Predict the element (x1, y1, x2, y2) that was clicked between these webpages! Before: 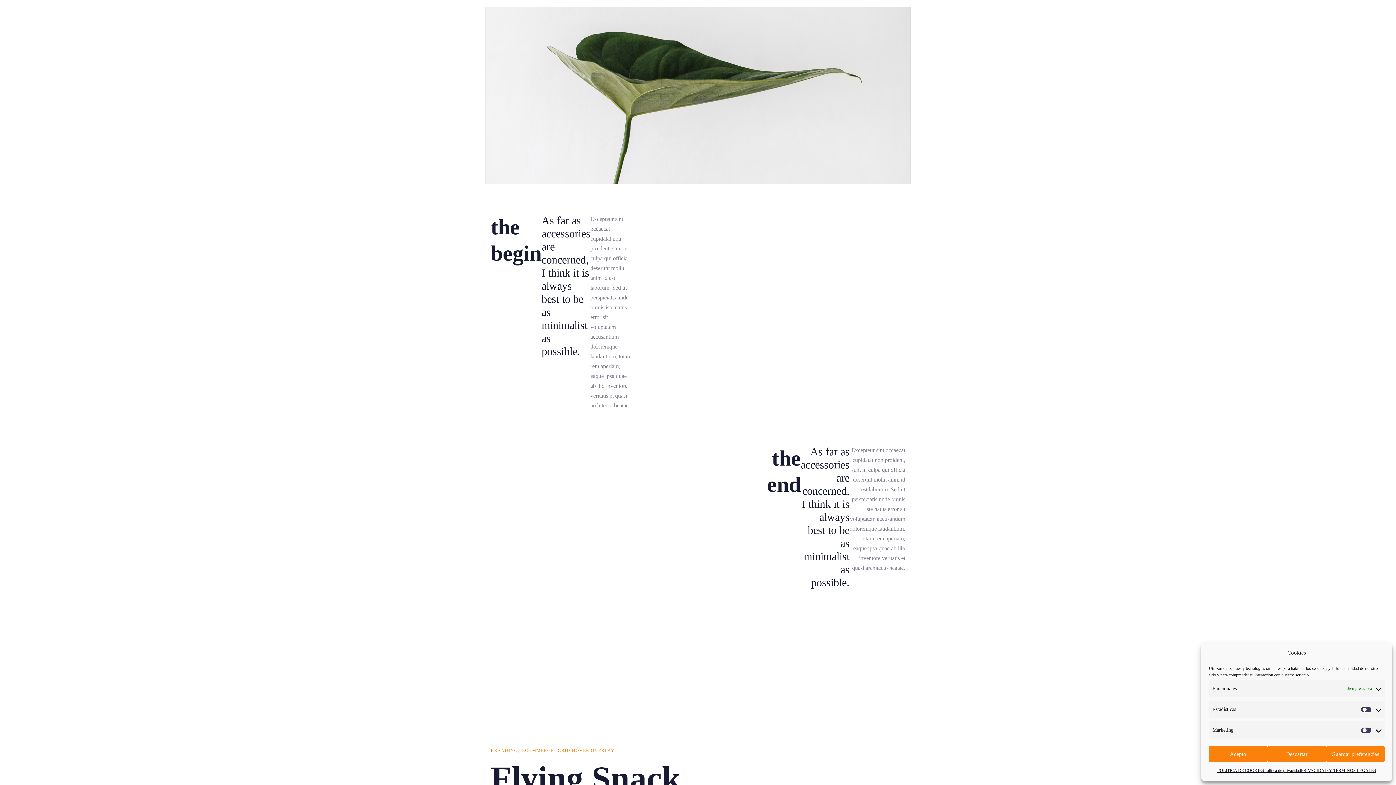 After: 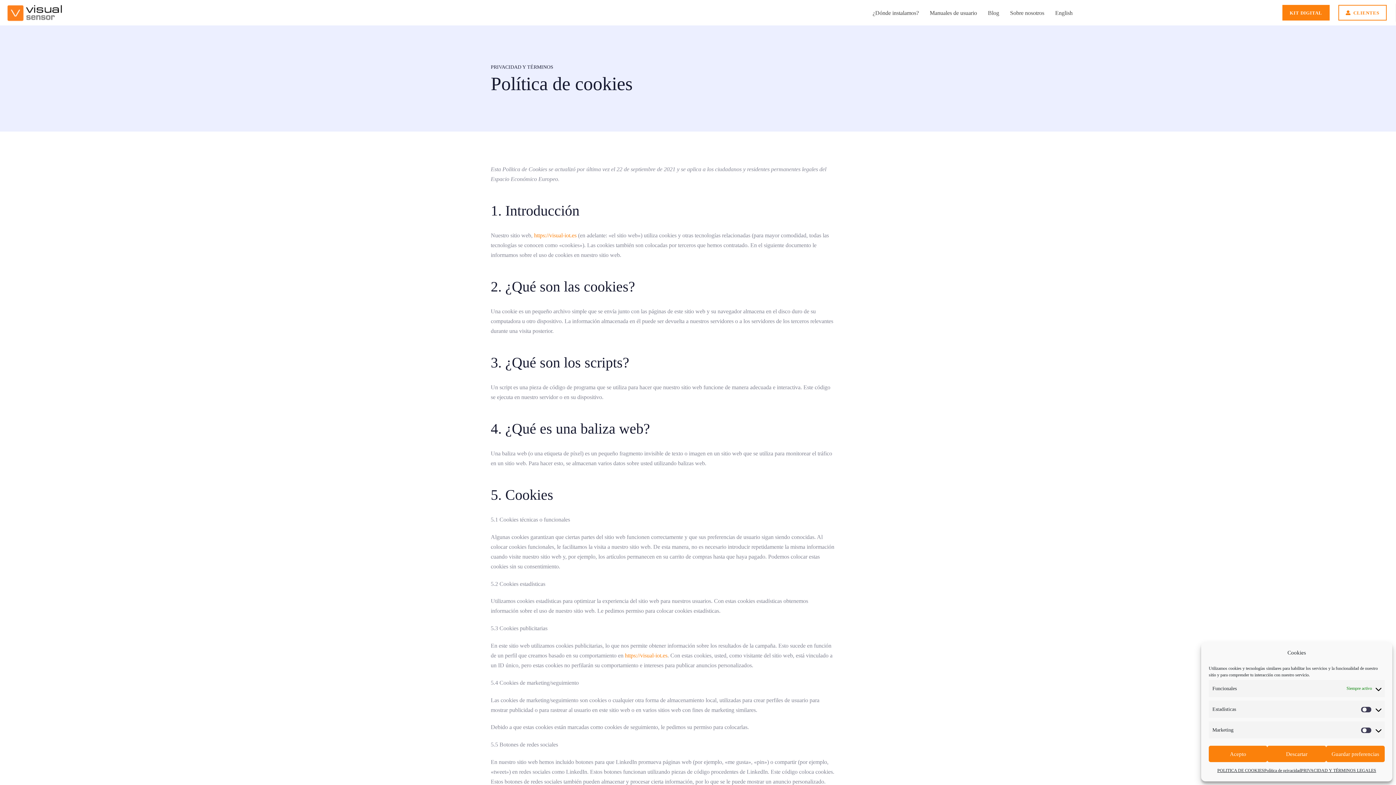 Action: label: POLITICA DE COOKIES bbox: (1217, 766, 1264, 776)